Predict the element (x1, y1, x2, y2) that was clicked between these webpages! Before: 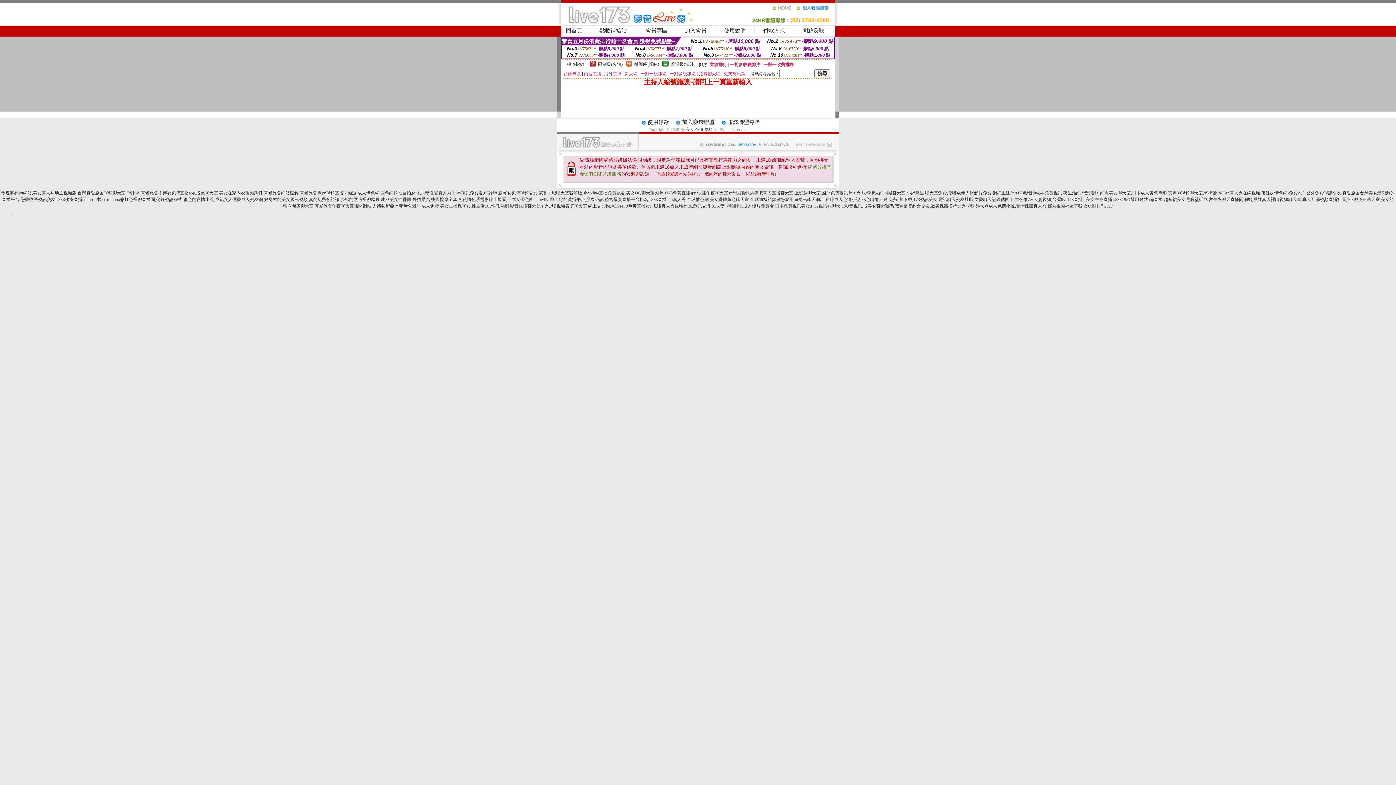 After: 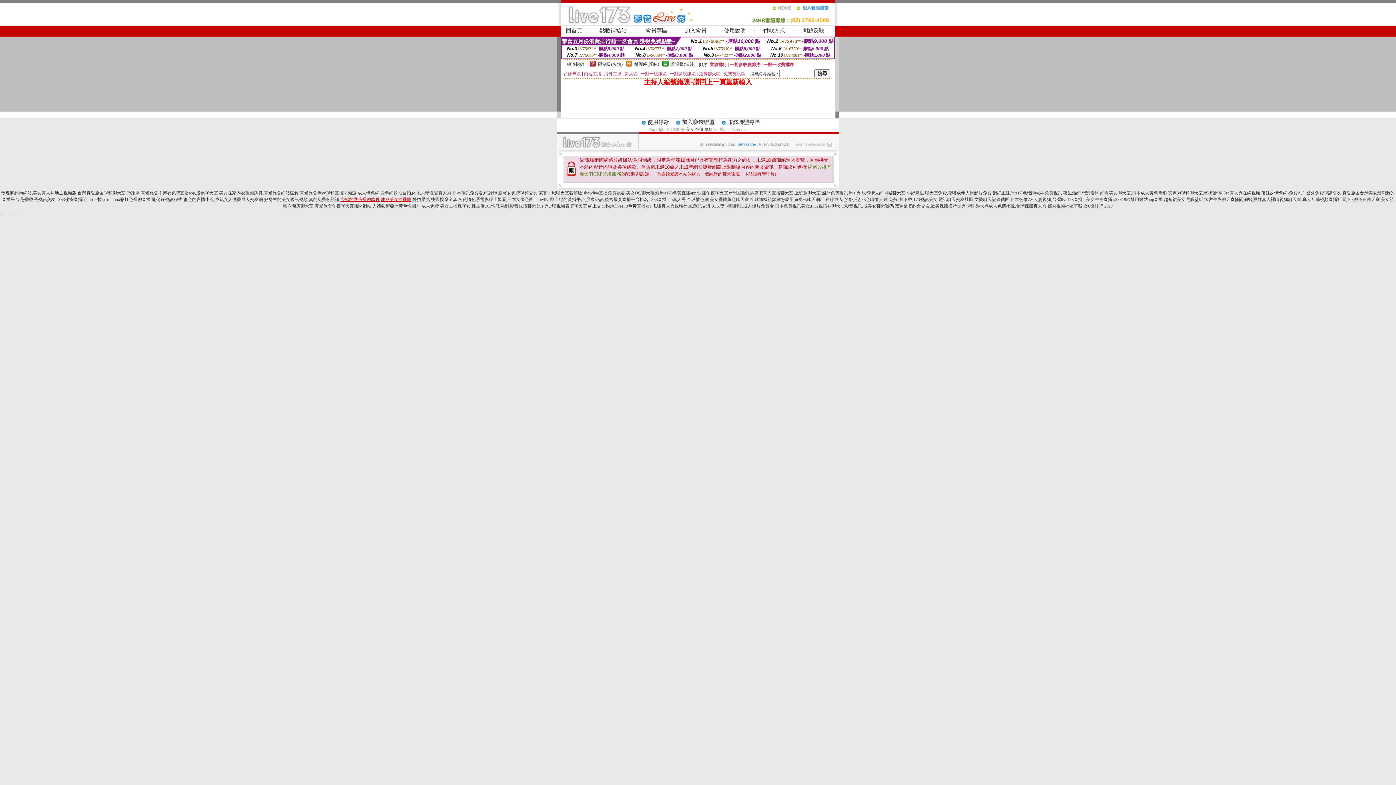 Action: bbox: (340, 197, 411, 202) label: 少婦的微信裸聊錄圖,成熟美女性裸體